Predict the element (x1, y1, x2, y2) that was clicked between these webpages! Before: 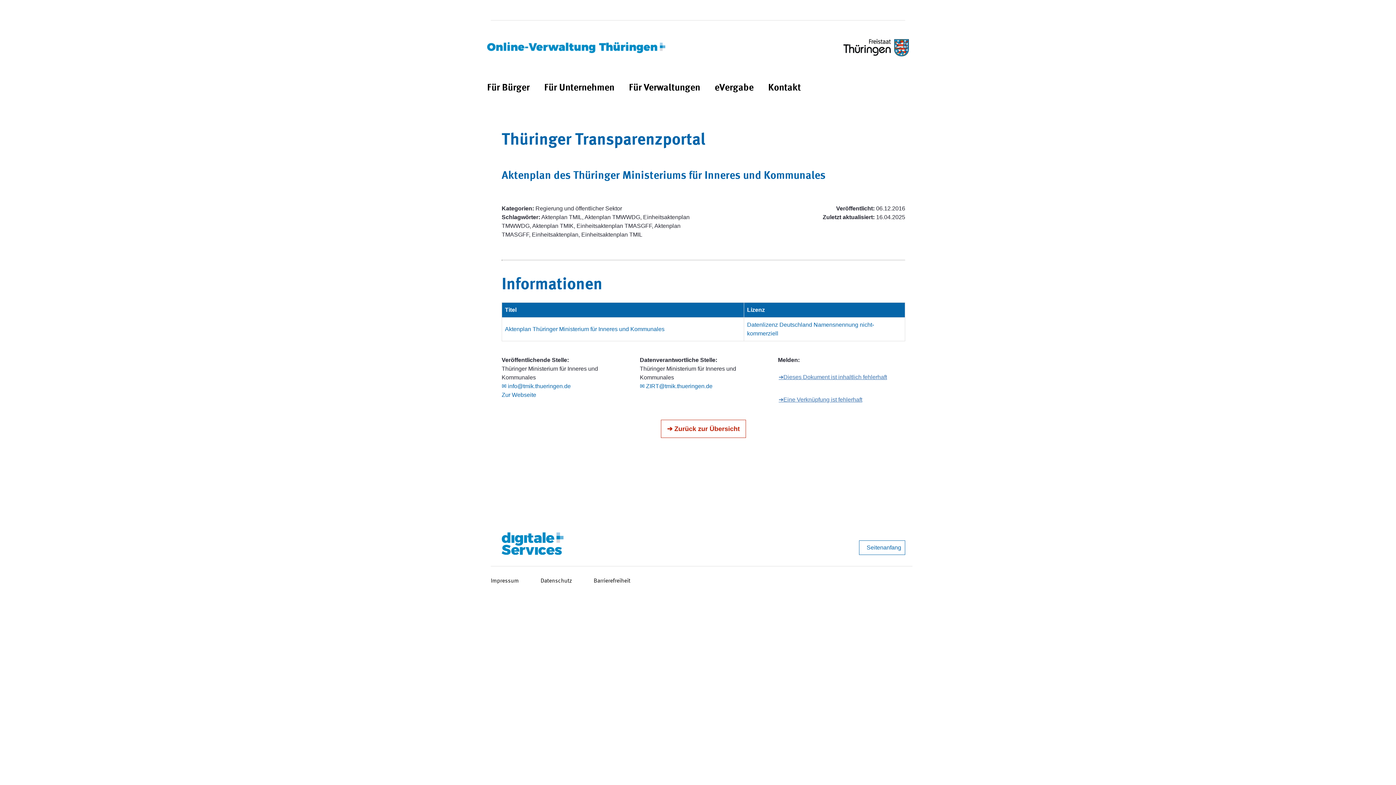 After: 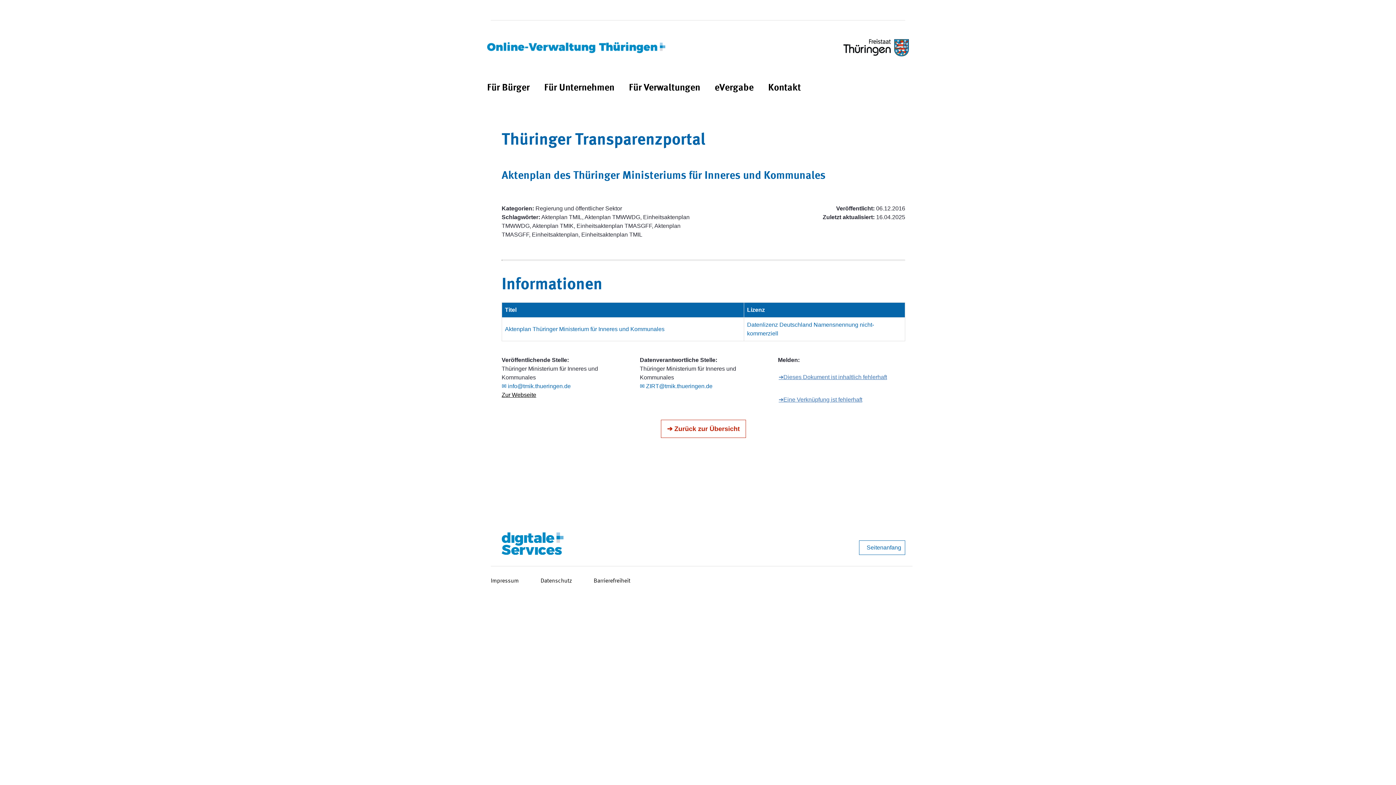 Action: label: Zur Webseite bbox: (501, 392, 536, 398)